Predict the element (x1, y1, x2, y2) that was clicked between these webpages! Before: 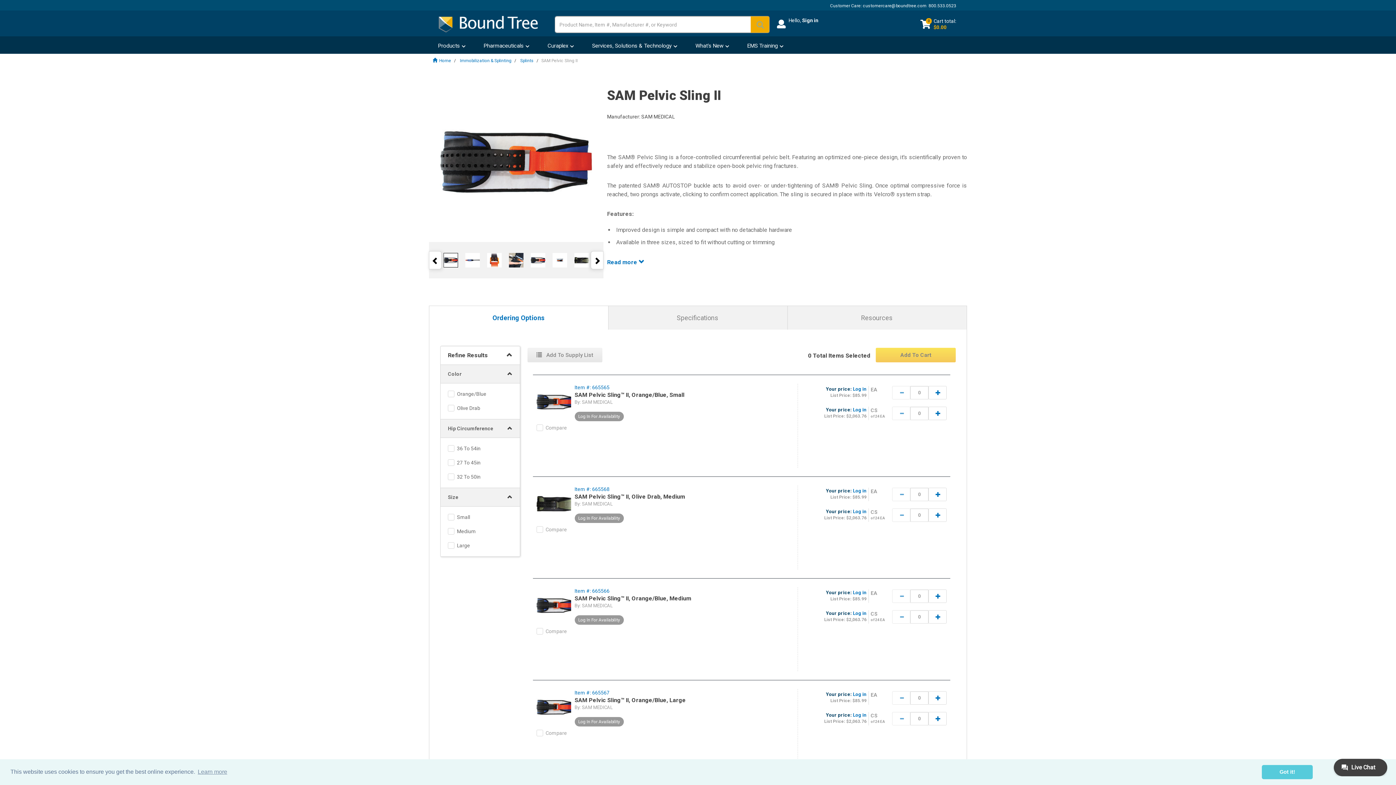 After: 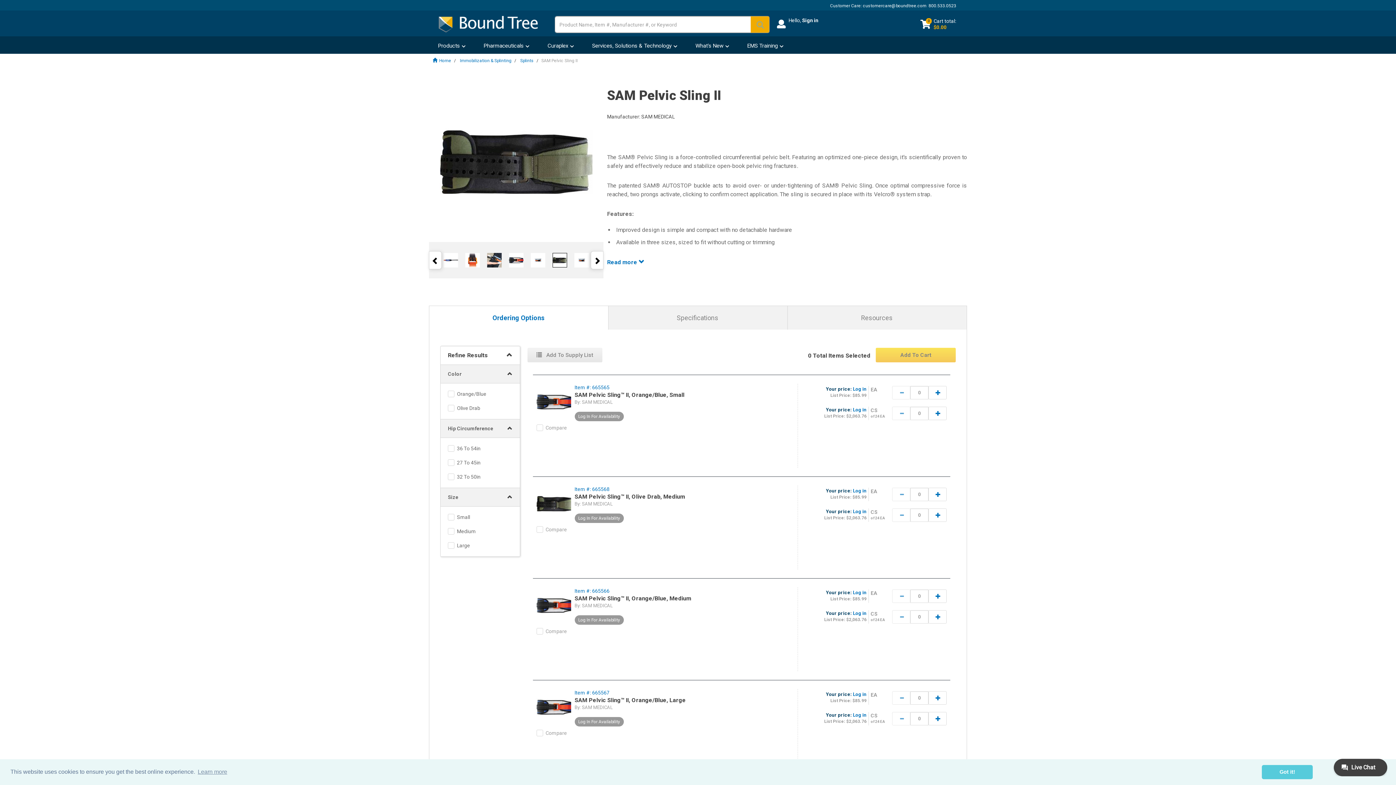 Action: bbox: (574, 249, 589, 271)